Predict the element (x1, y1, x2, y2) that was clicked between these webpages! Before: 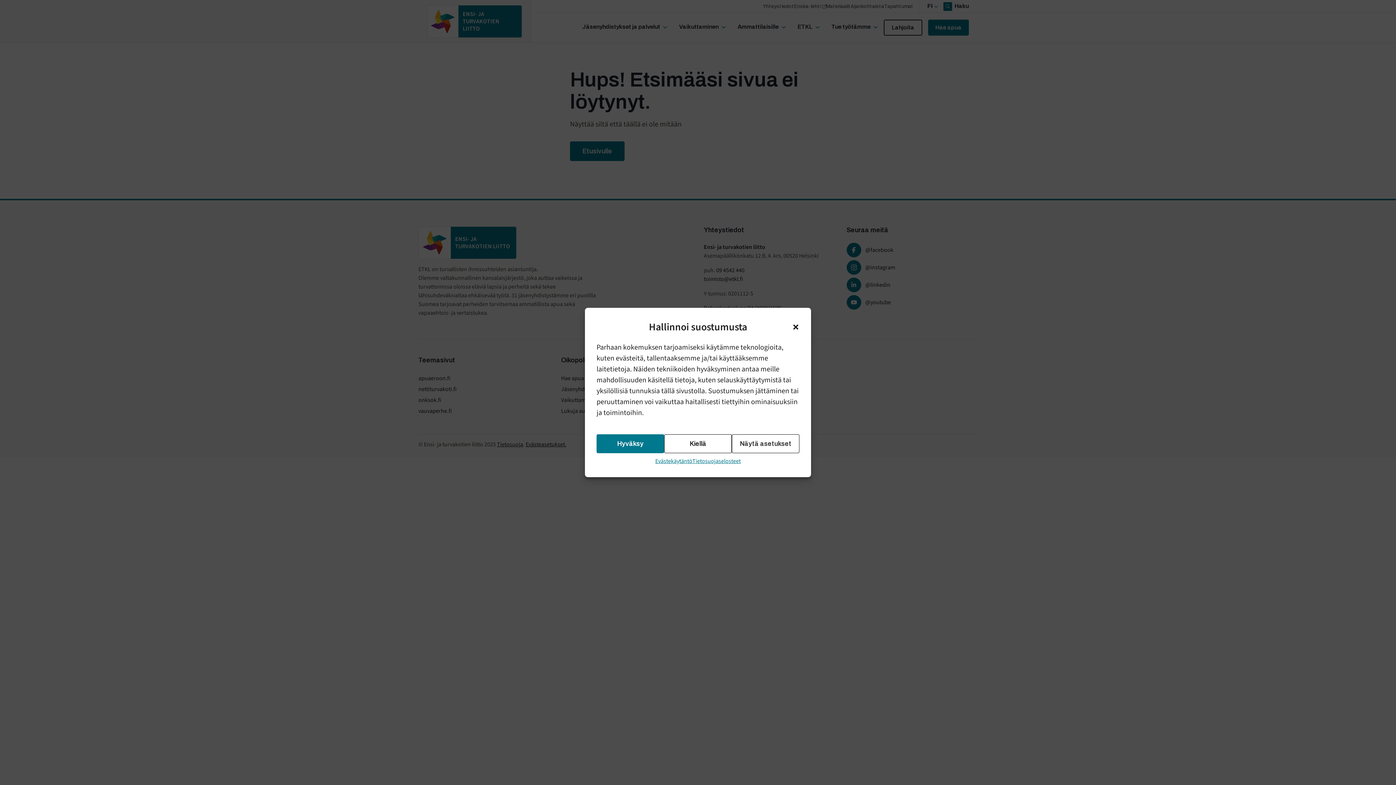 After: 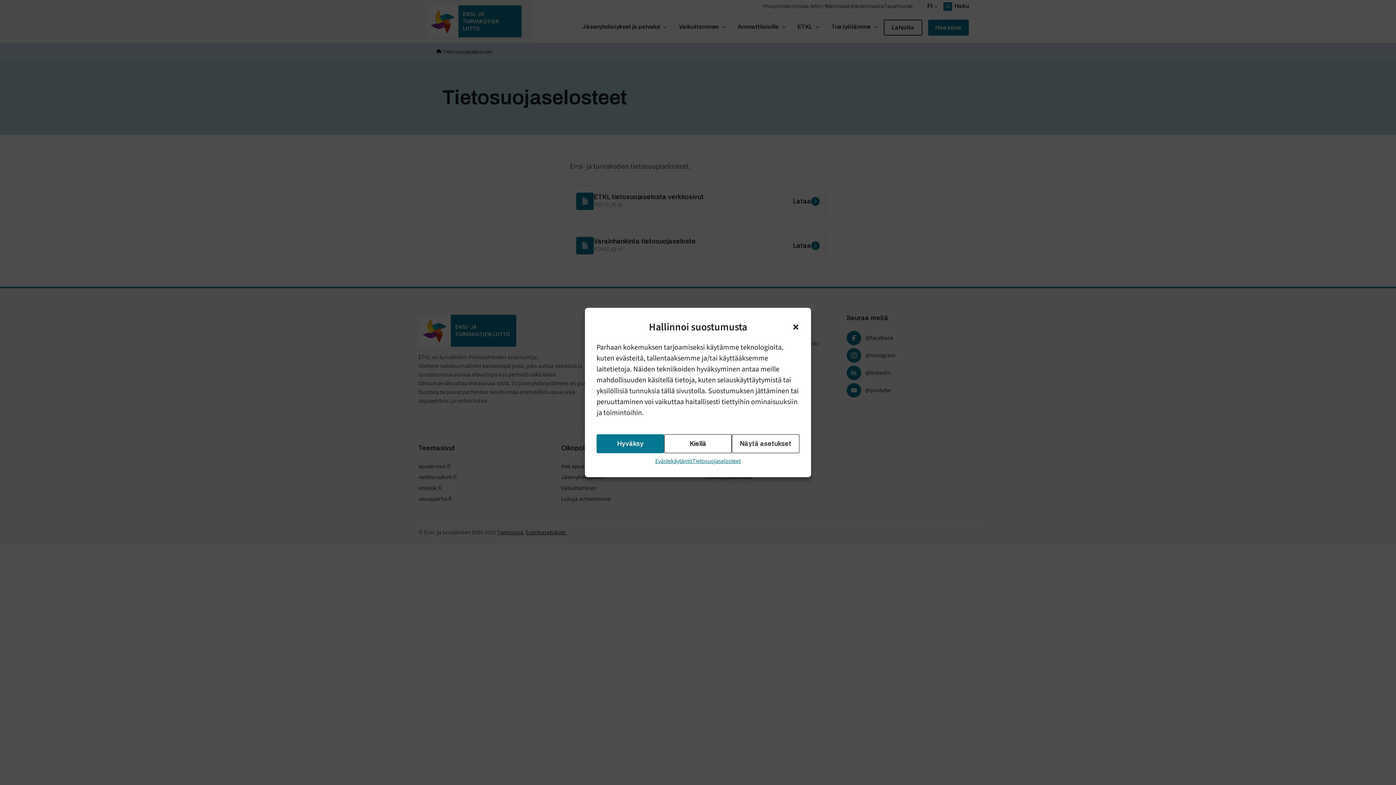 Action: label: Tietosuojaselosteet bbox: (692, 457, 740, 465)